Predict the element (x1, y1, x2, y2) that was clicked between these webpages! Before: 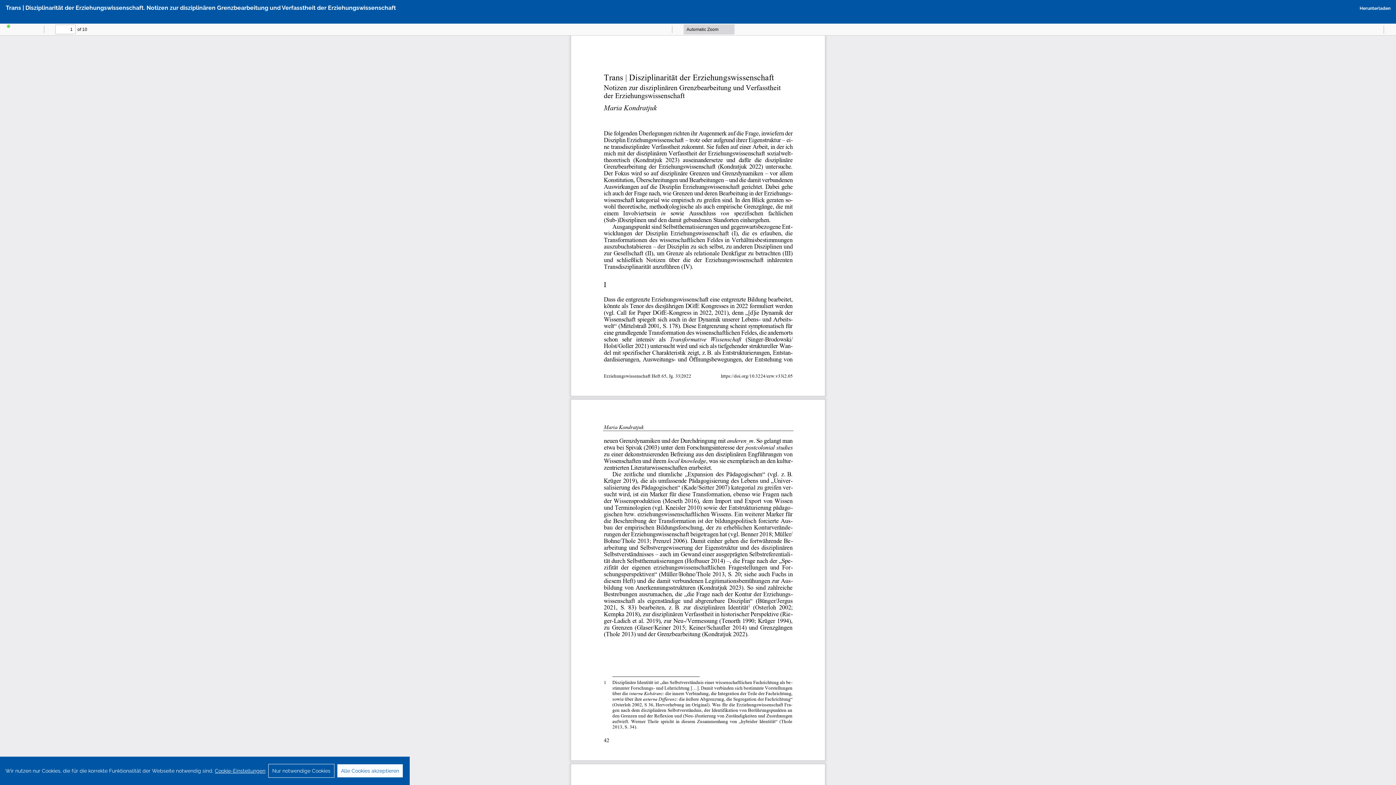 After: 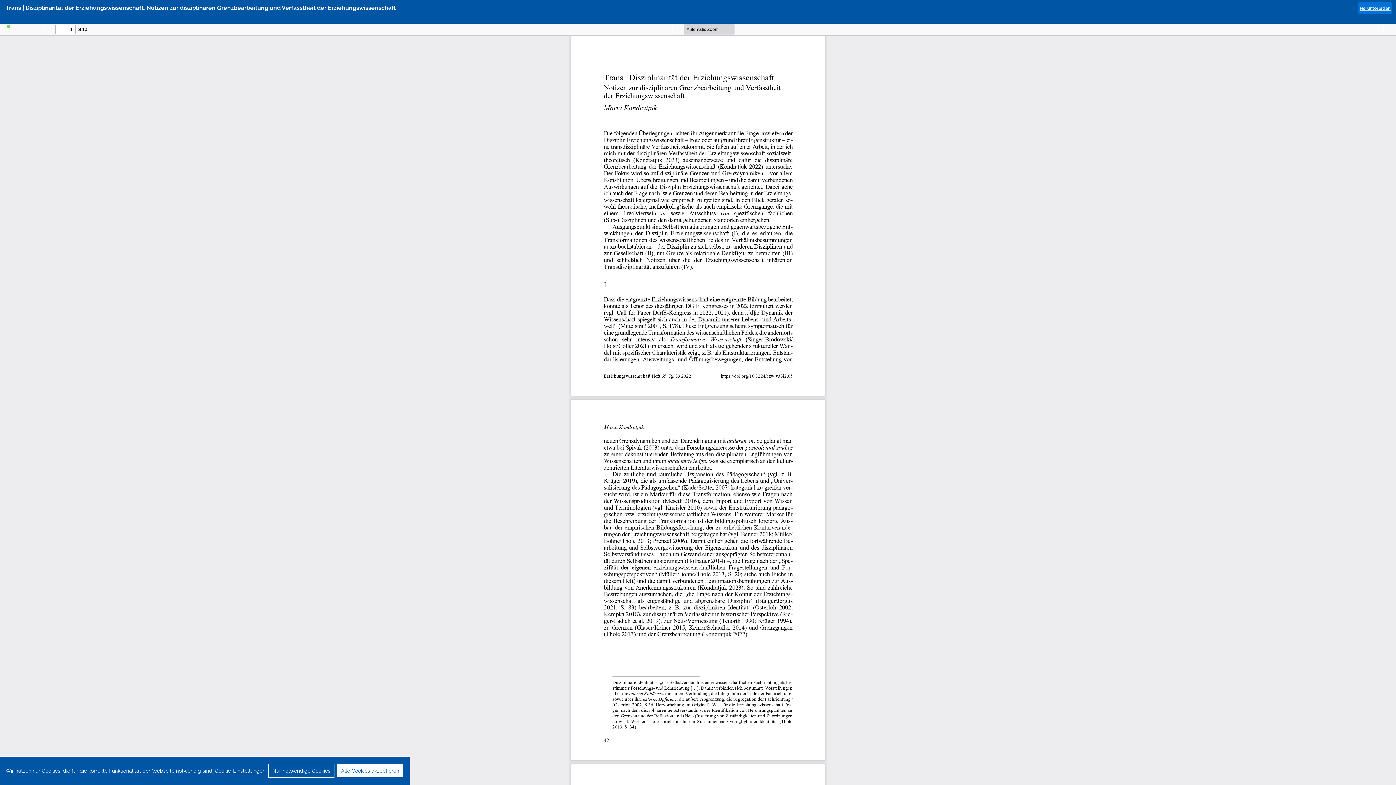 Action: label: Herunterladen
PDF herunterladen bbox: (1358, 2, 1392, 13)